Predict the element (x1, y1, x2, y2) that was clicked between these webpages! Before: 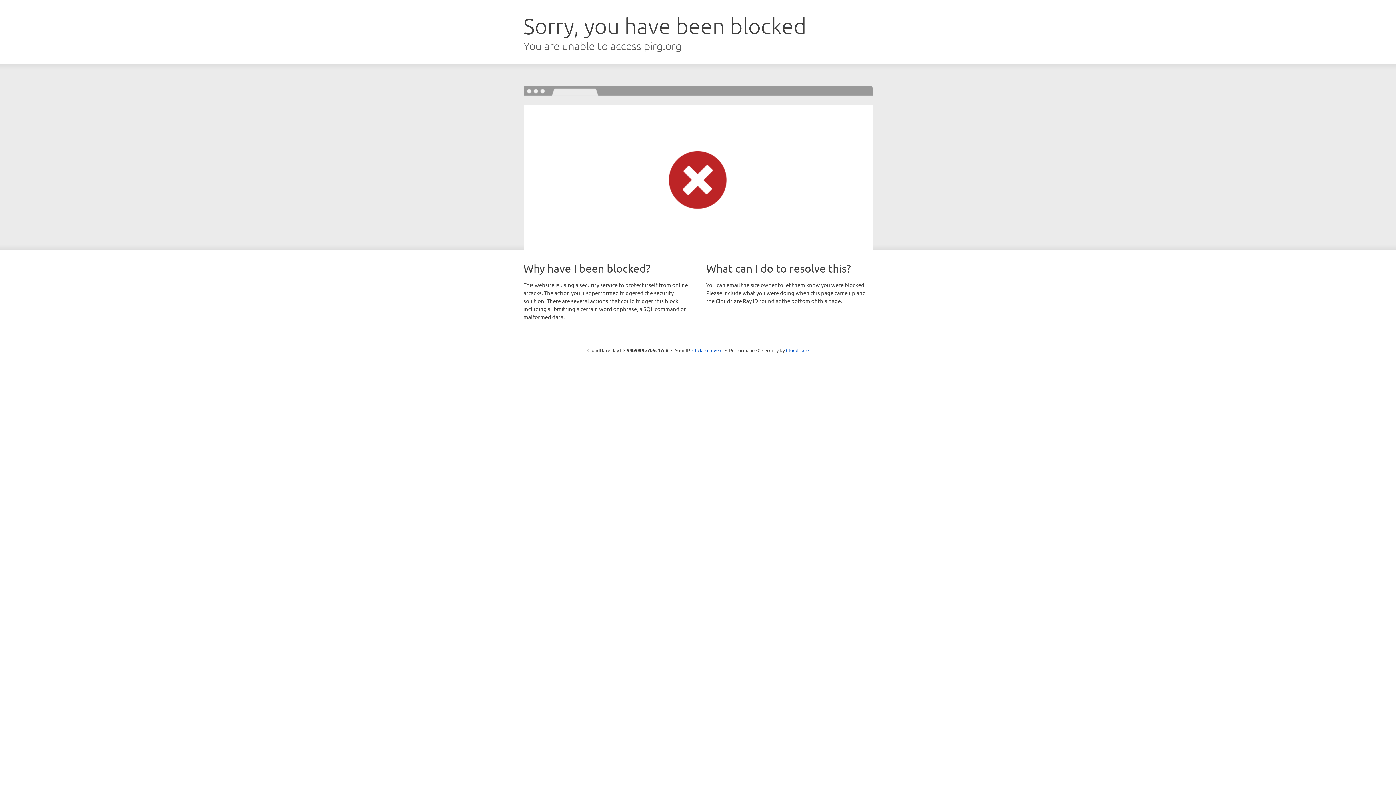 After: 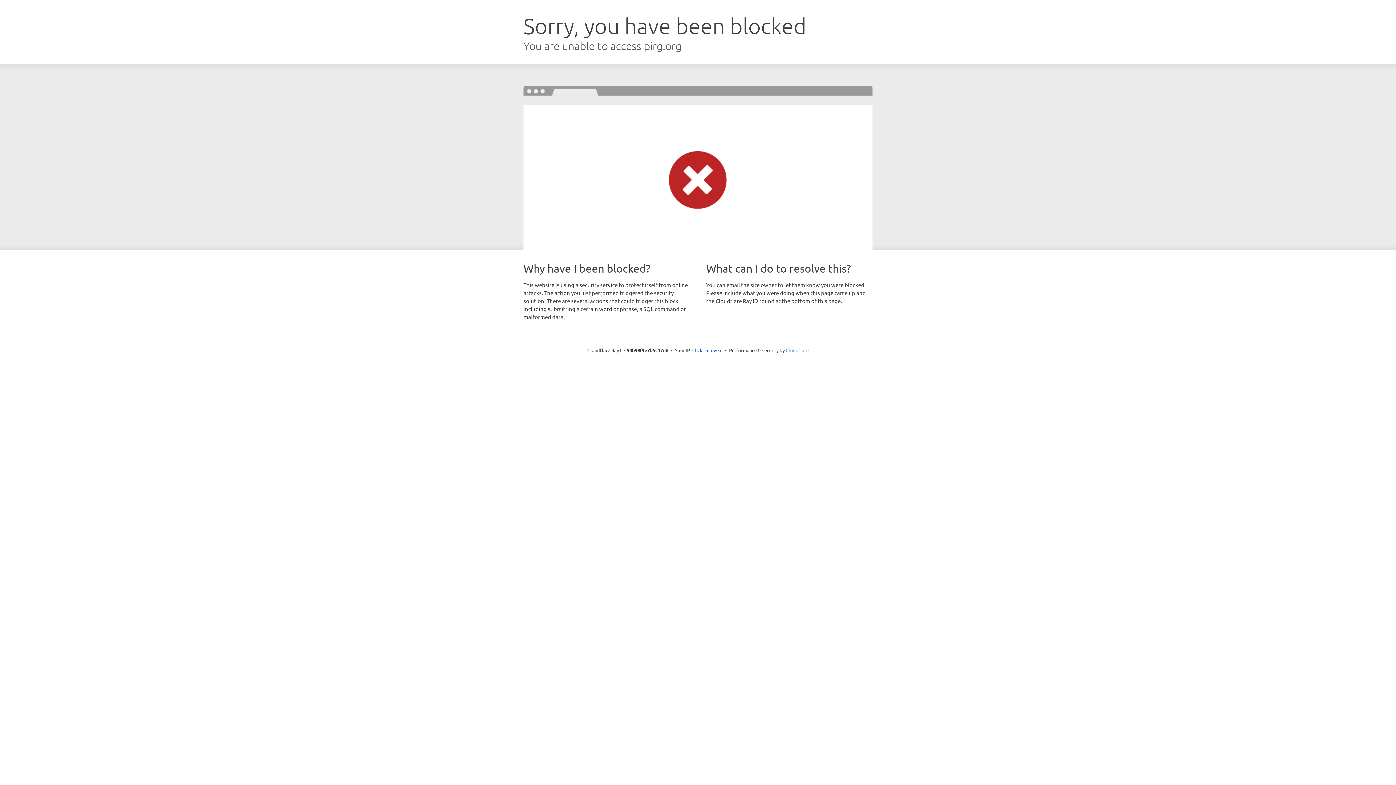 Action: label: Cloudflare bbox: (786, 347, 808, 353)